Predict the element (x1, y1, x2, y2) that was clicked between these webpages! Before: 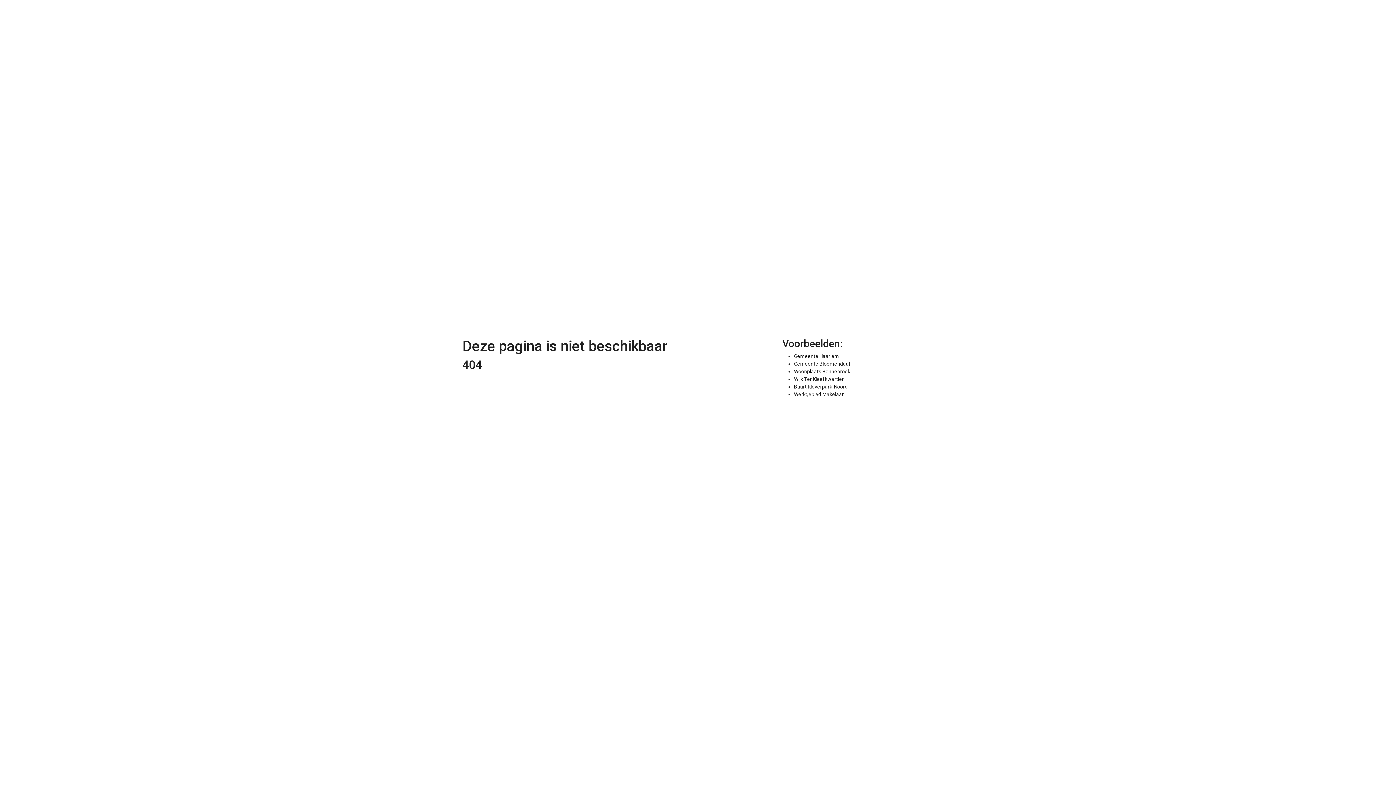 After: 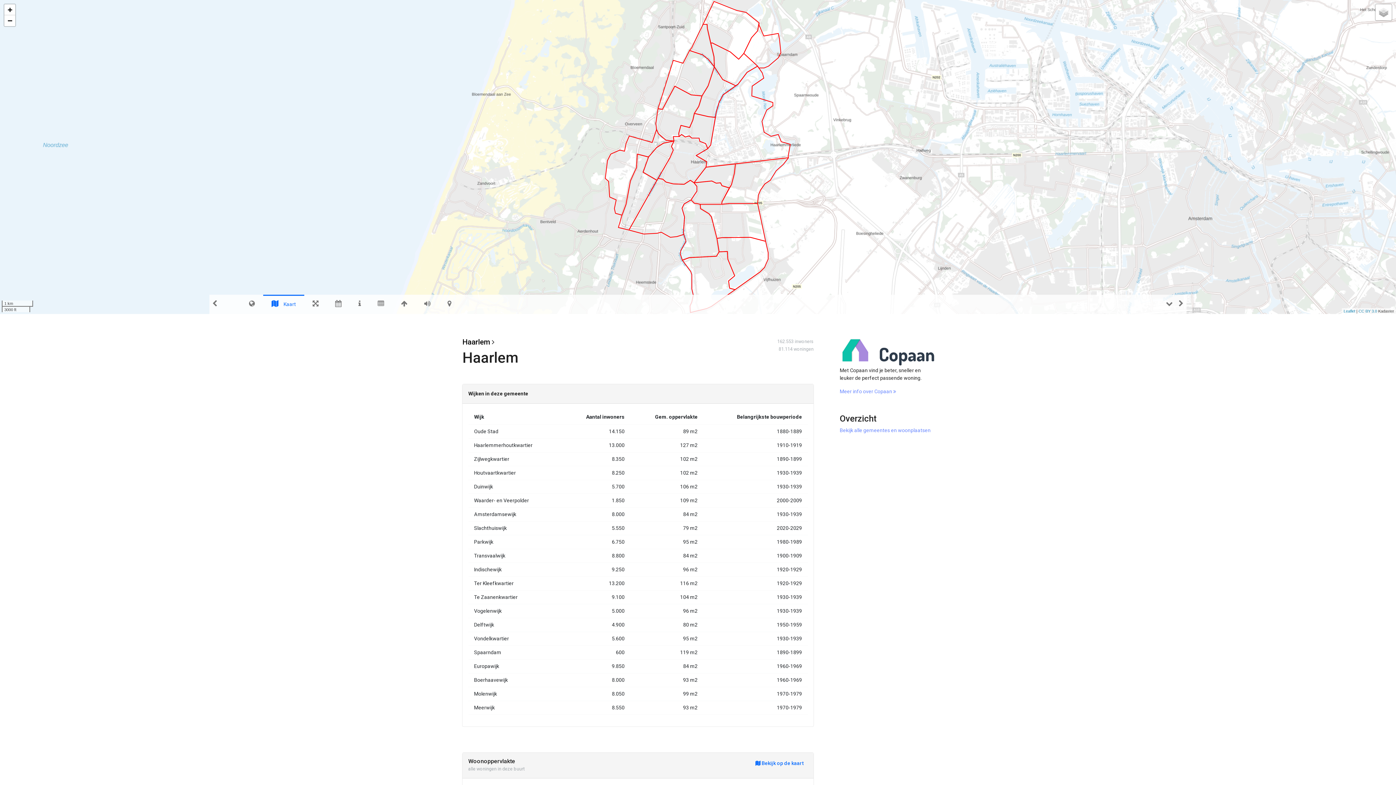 Action: bbox: (794, 353, 839, 359) label: Gemeente Haarlem